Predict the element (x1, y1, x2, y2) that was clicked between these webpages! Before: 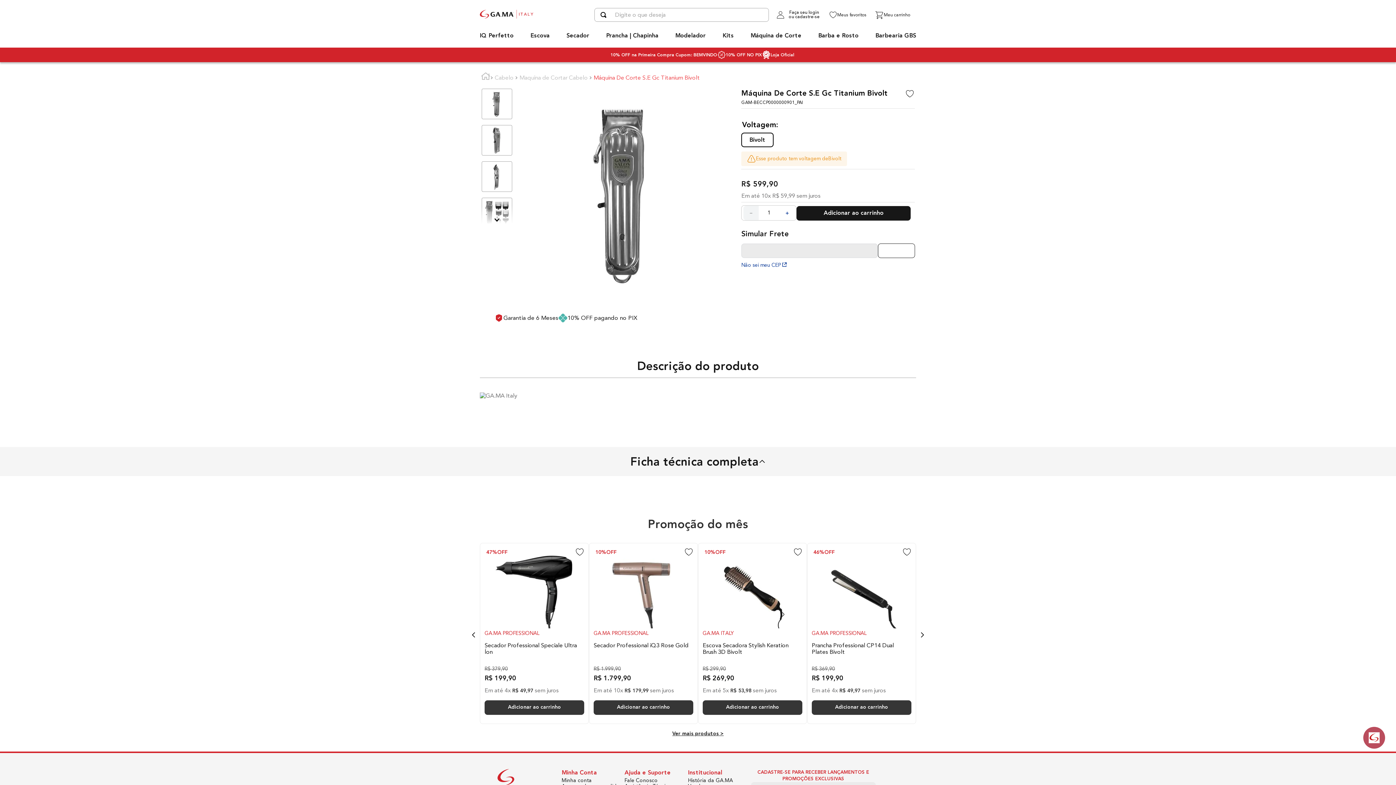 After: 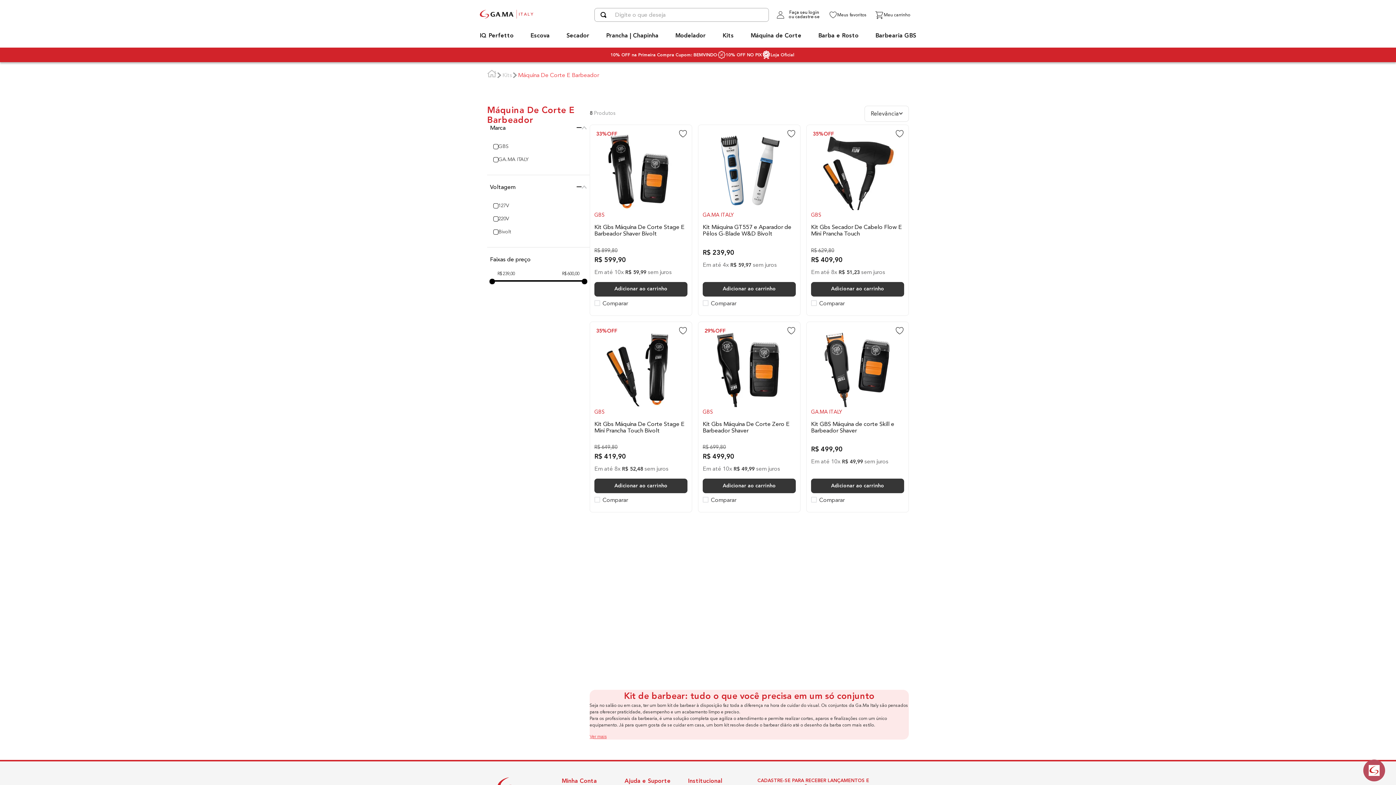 Action: bbox: (687, 655, 750, 661) label: Máquinas de corte